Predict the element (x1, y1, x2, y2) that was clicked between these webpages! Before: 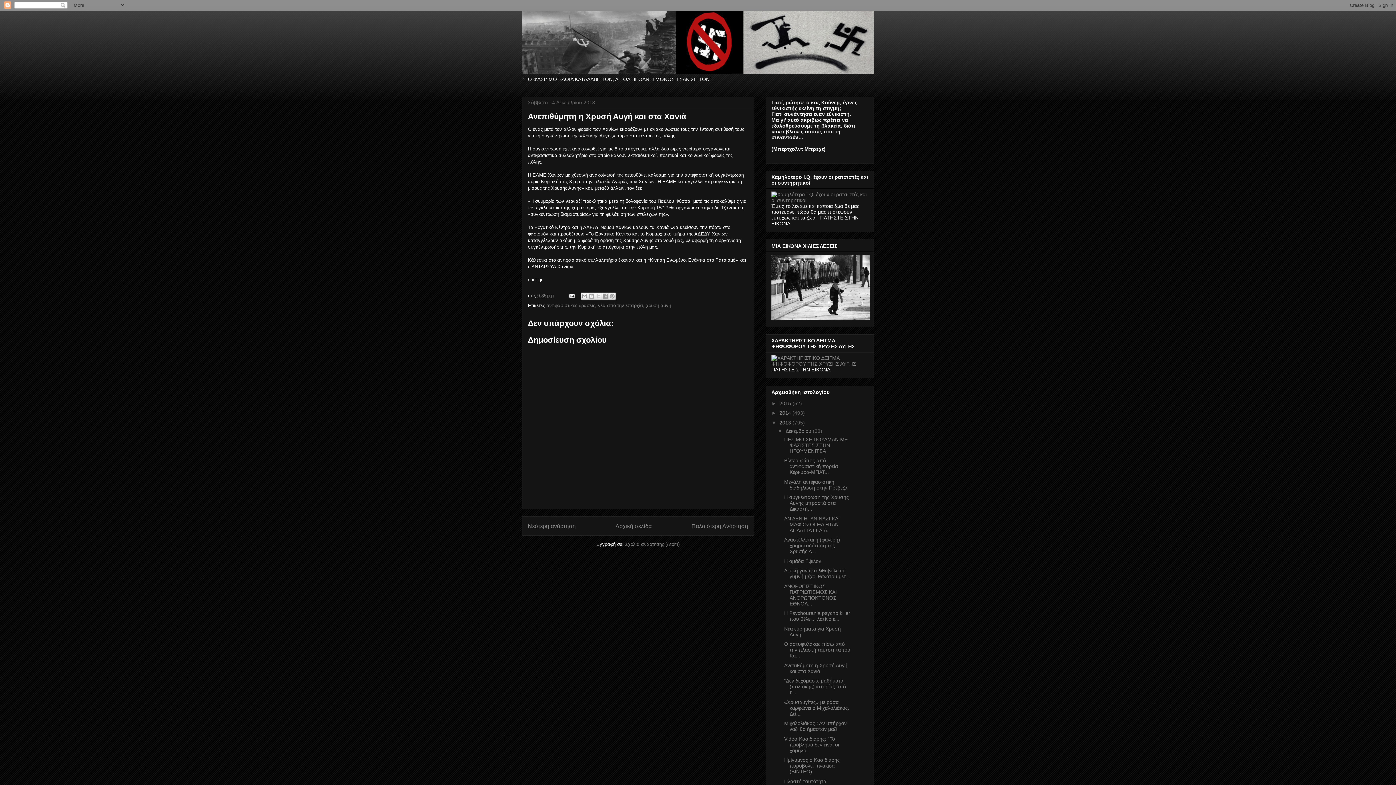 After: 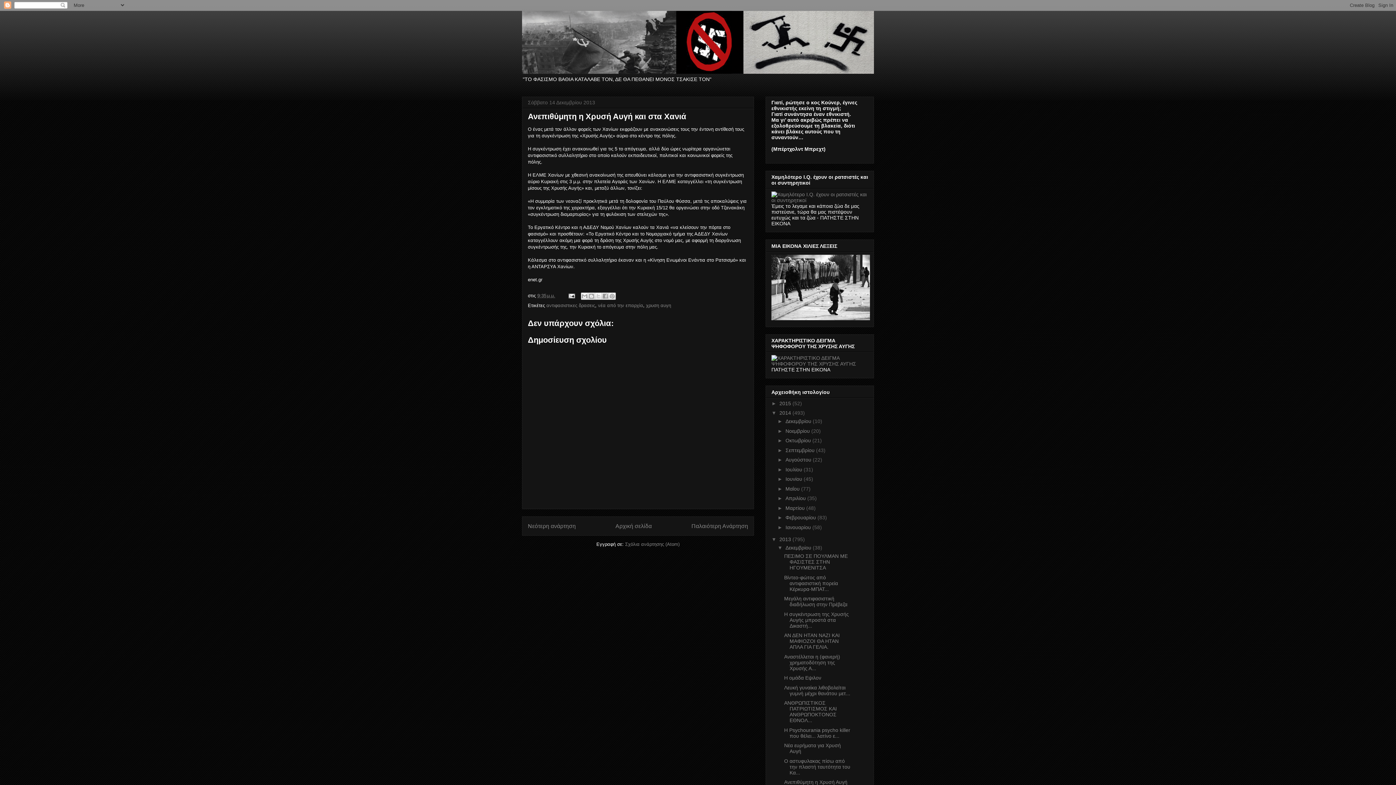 Action: label: ►   bbox: (771, 410, 779, 416)